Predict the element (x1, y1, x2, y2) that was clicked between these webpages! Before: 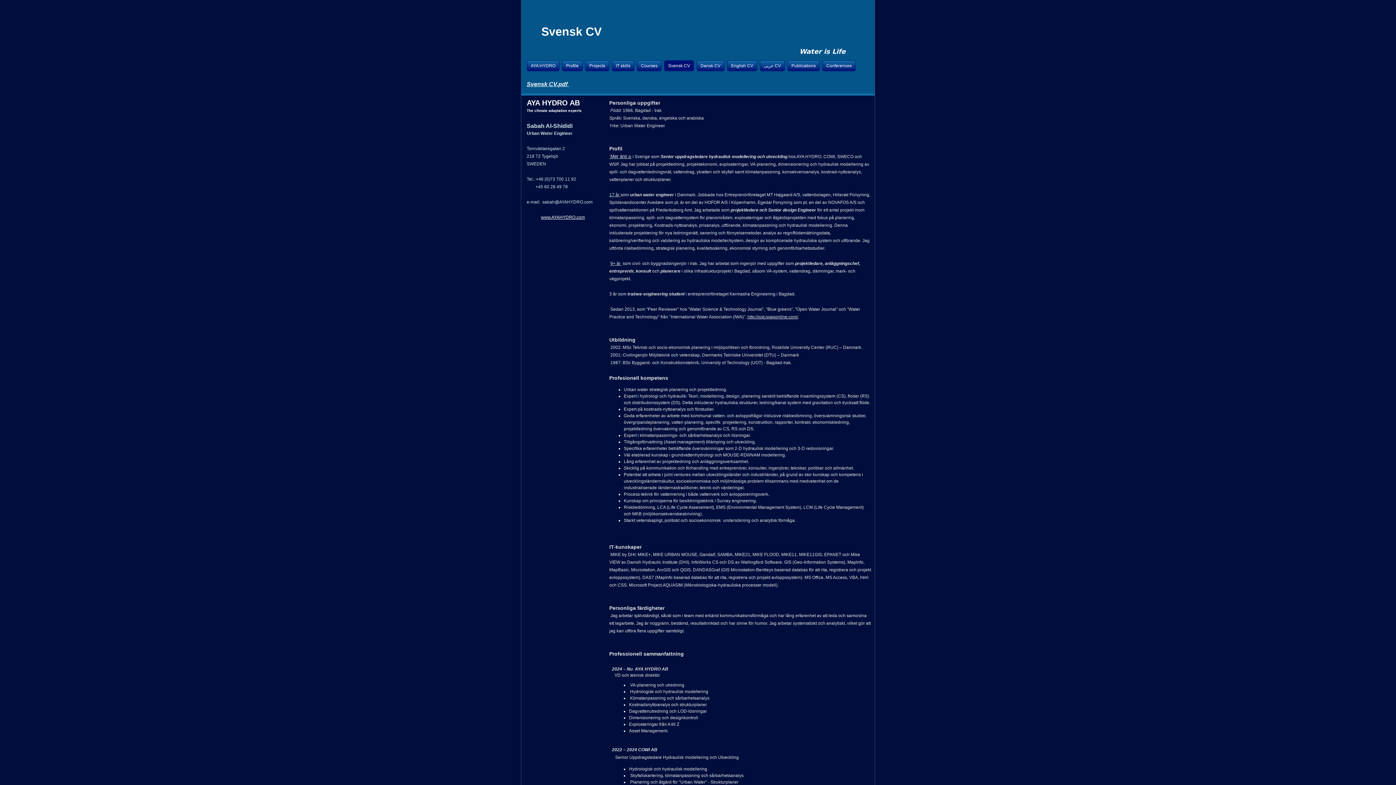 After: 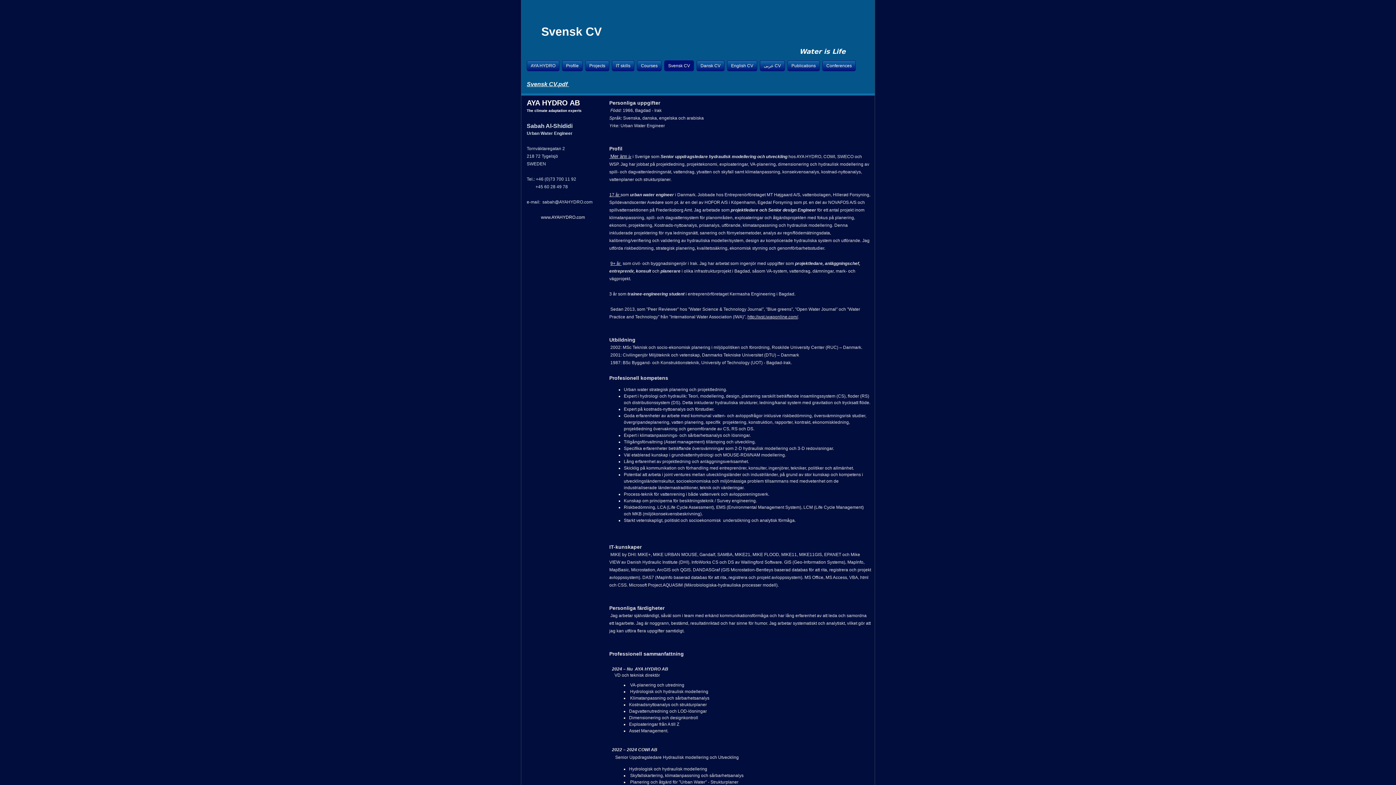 Action: bbox: (541, 214, 585, 220) label: www.AYAHYDRO.com